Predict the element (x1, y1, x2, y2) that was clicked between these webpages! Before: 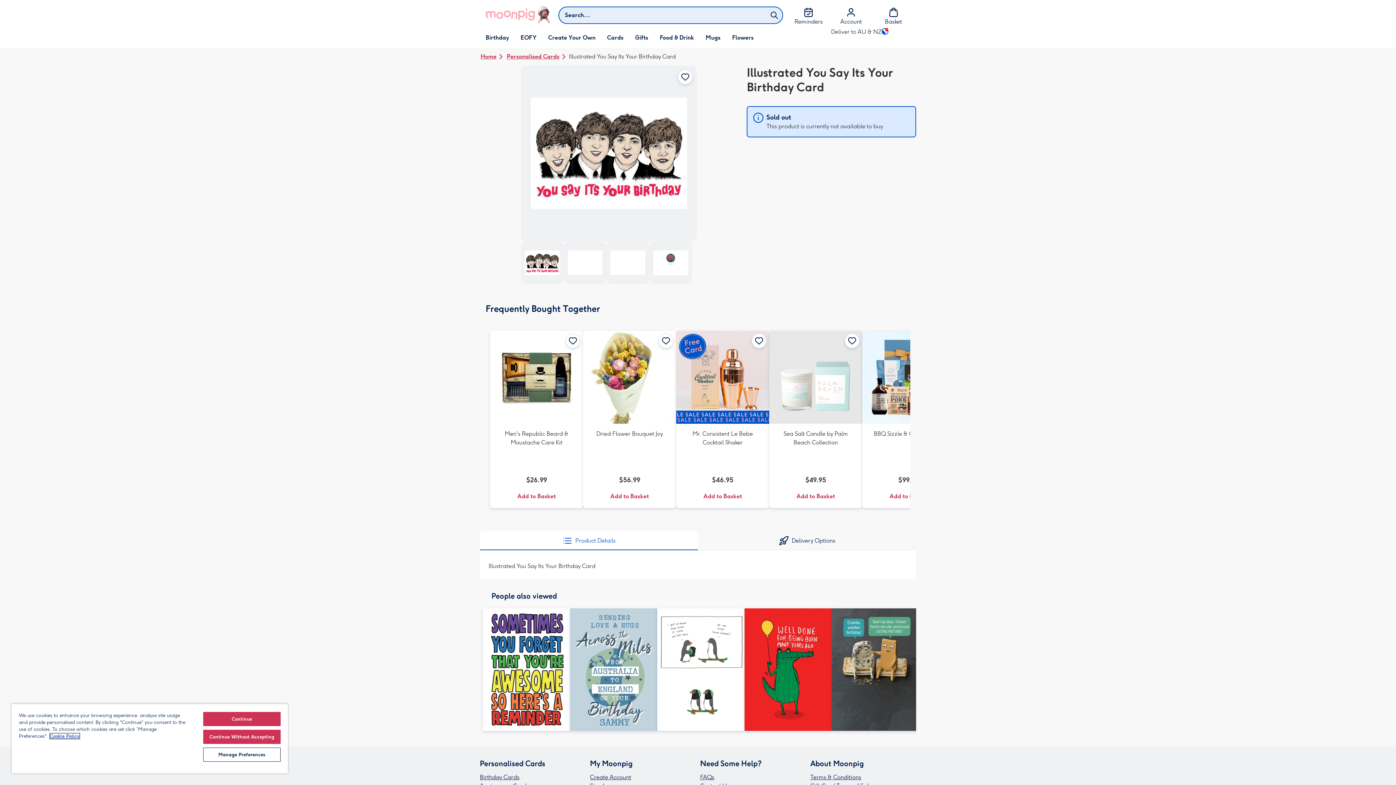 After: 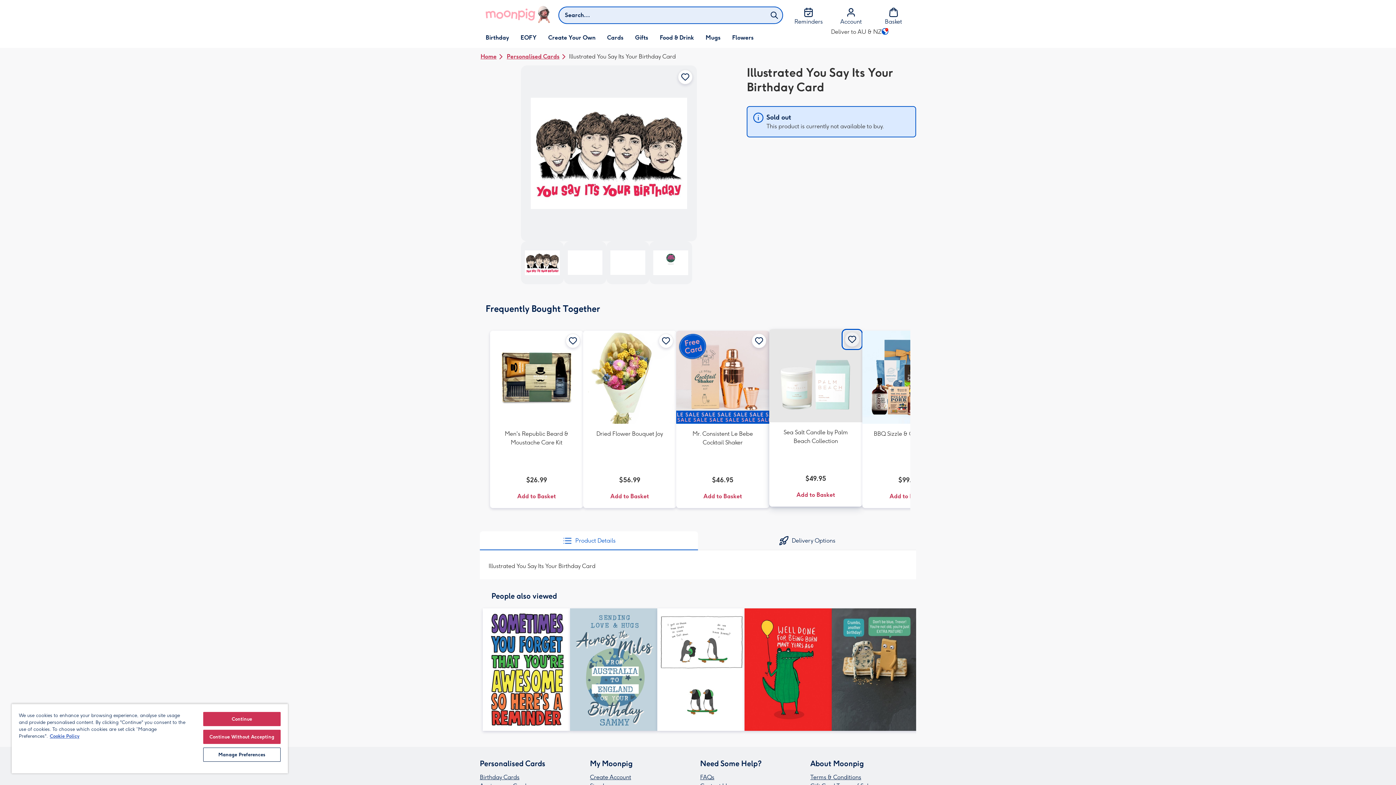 Action: bbox: (843, 332, 861, 349) label: Add Sea Salt Candle by Palm Beach Collection to your favourites